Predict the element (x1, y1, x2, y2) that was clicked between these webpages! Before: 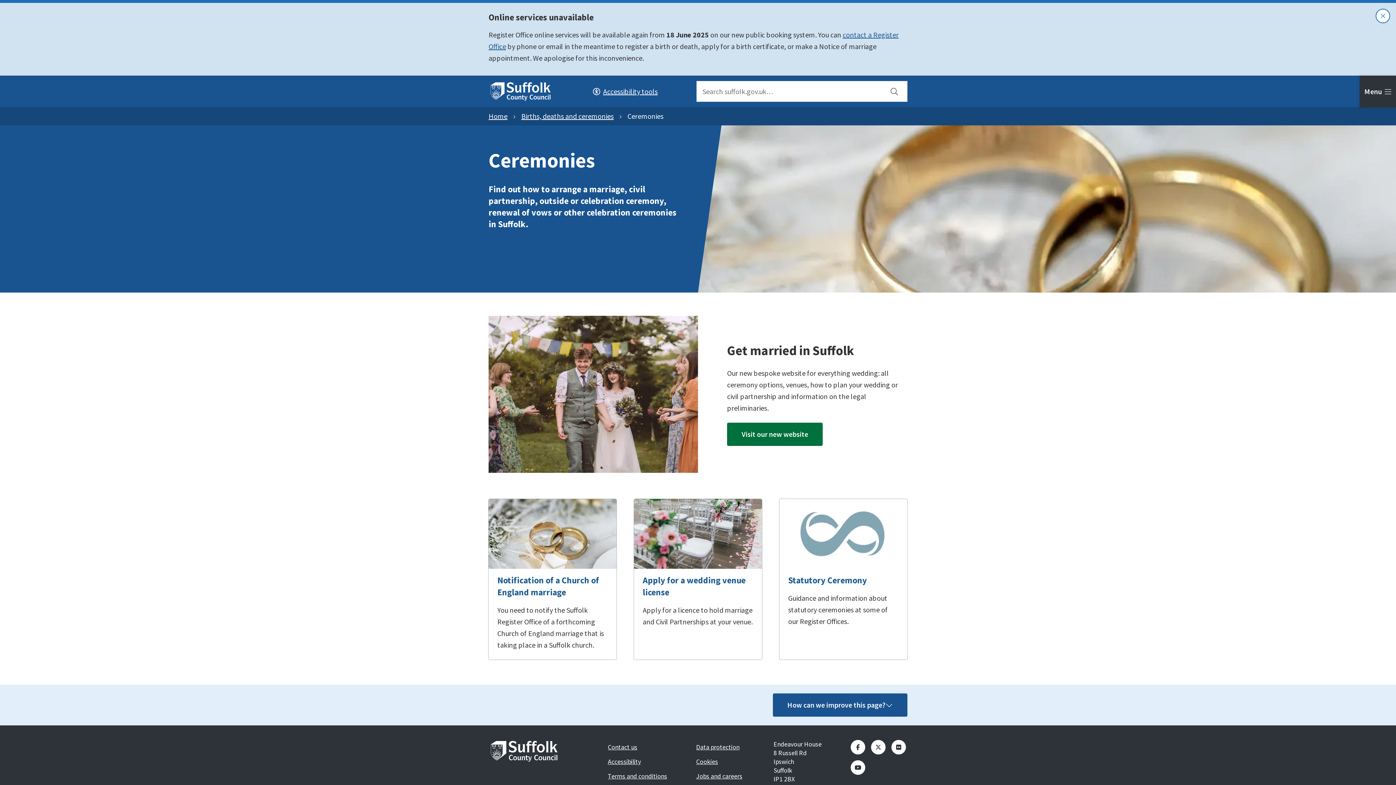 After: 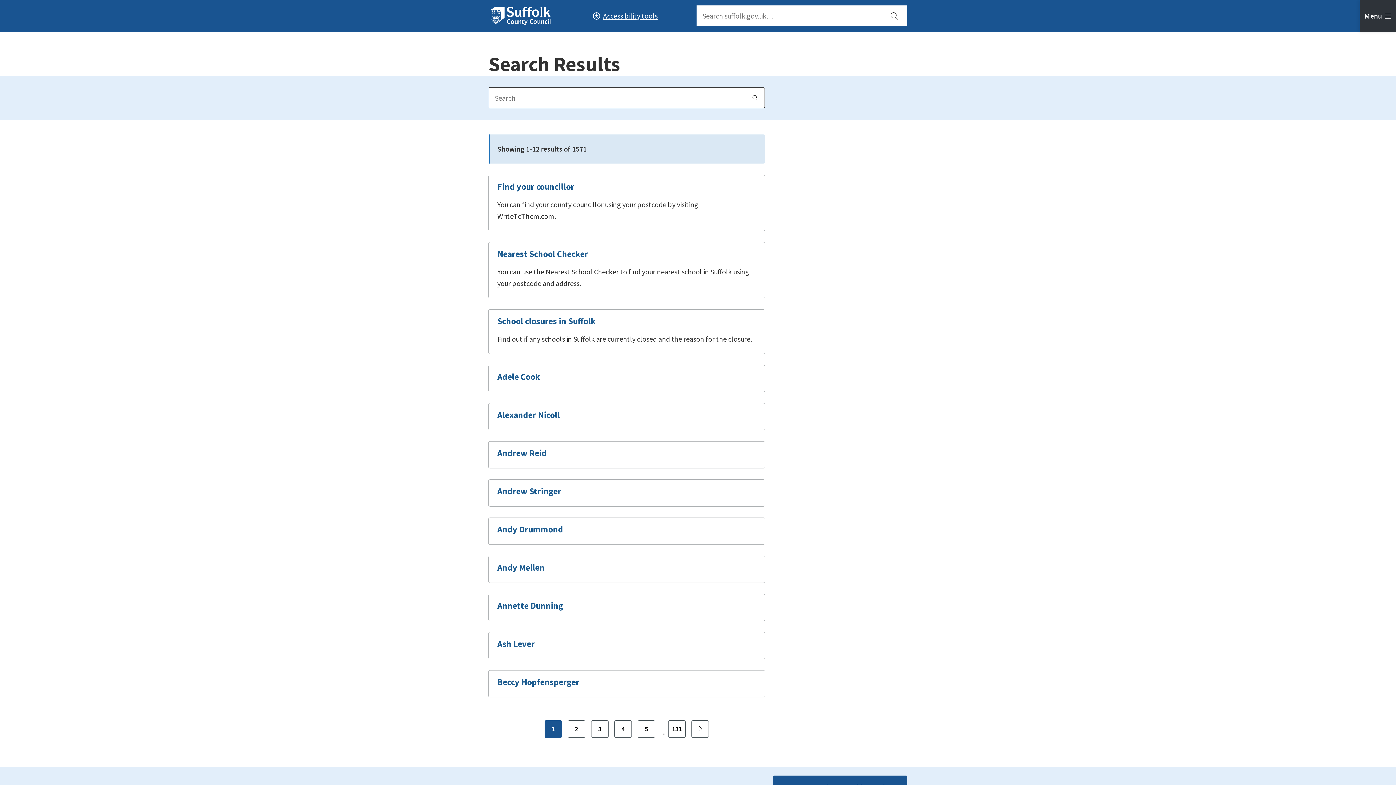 Action: label: Search bbox: (881, 81, 907, 101)